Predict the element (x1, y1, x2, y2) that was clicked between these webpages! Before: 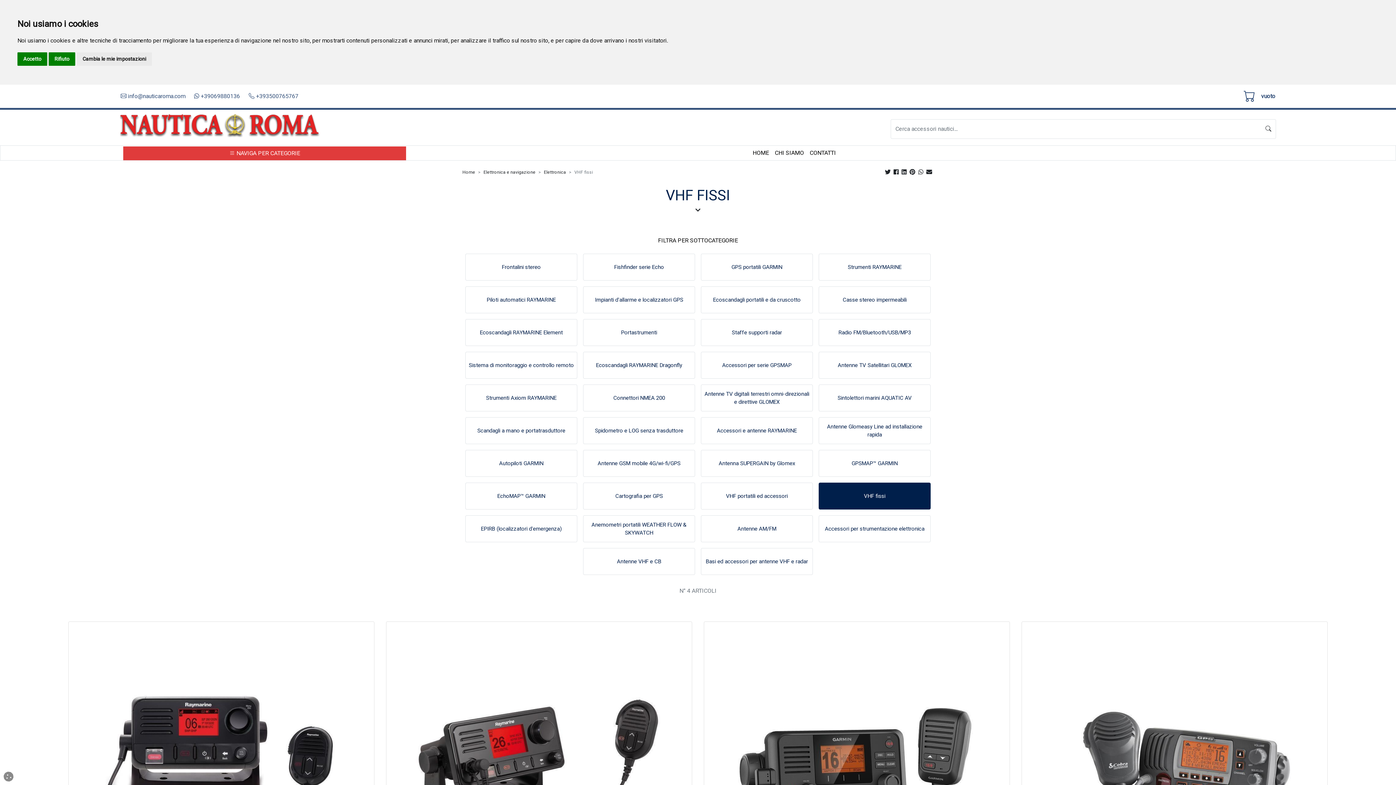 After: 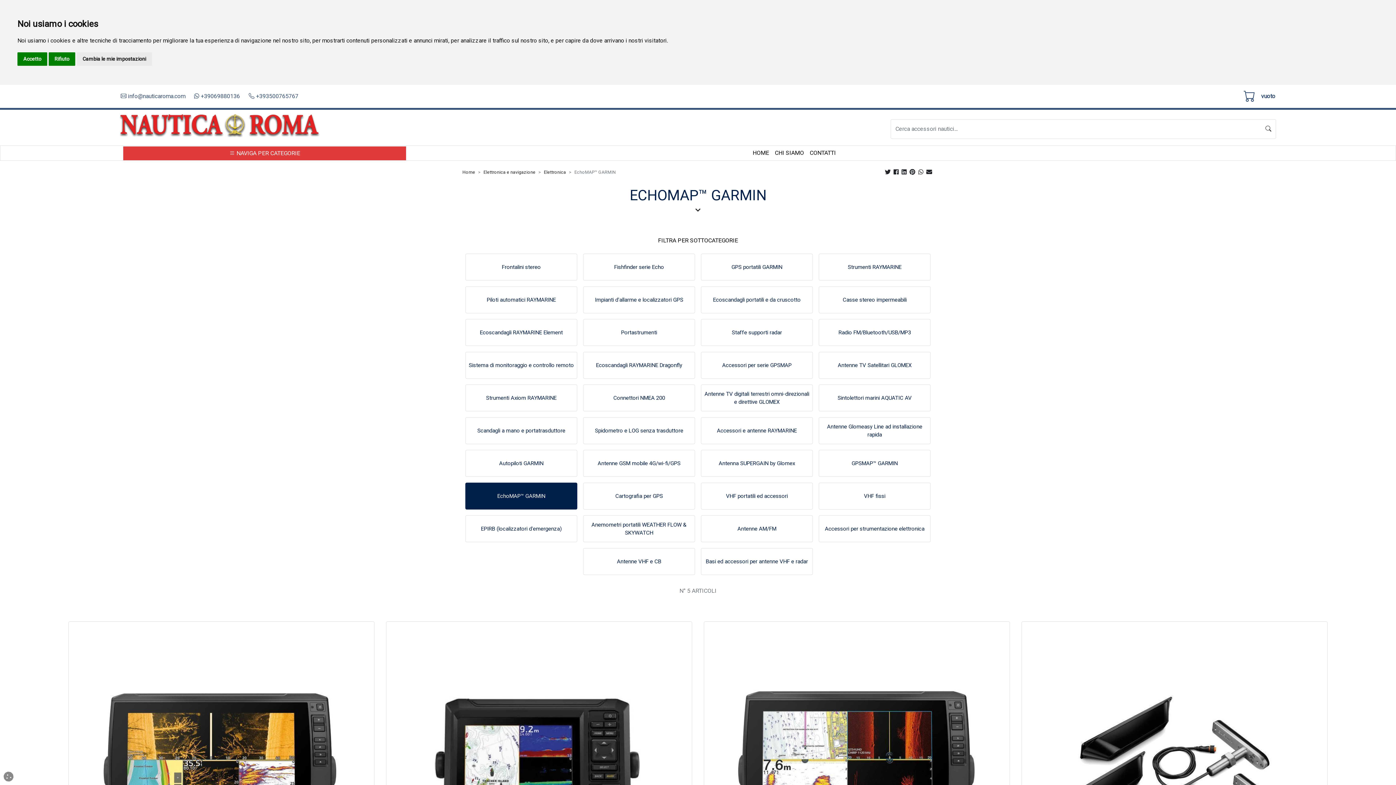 Action: label: EchoMAP™ GARMIN bbox: (465, 482, 577, 509)